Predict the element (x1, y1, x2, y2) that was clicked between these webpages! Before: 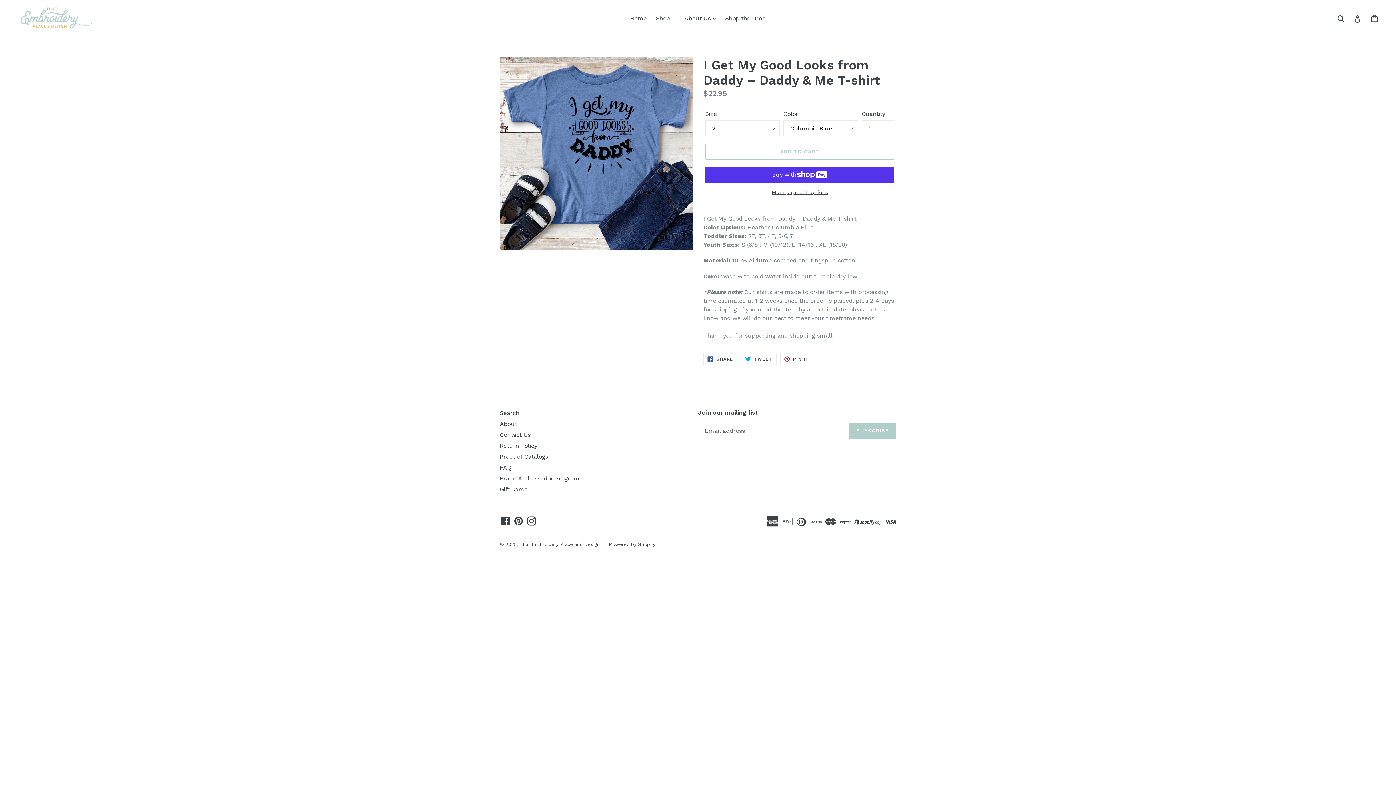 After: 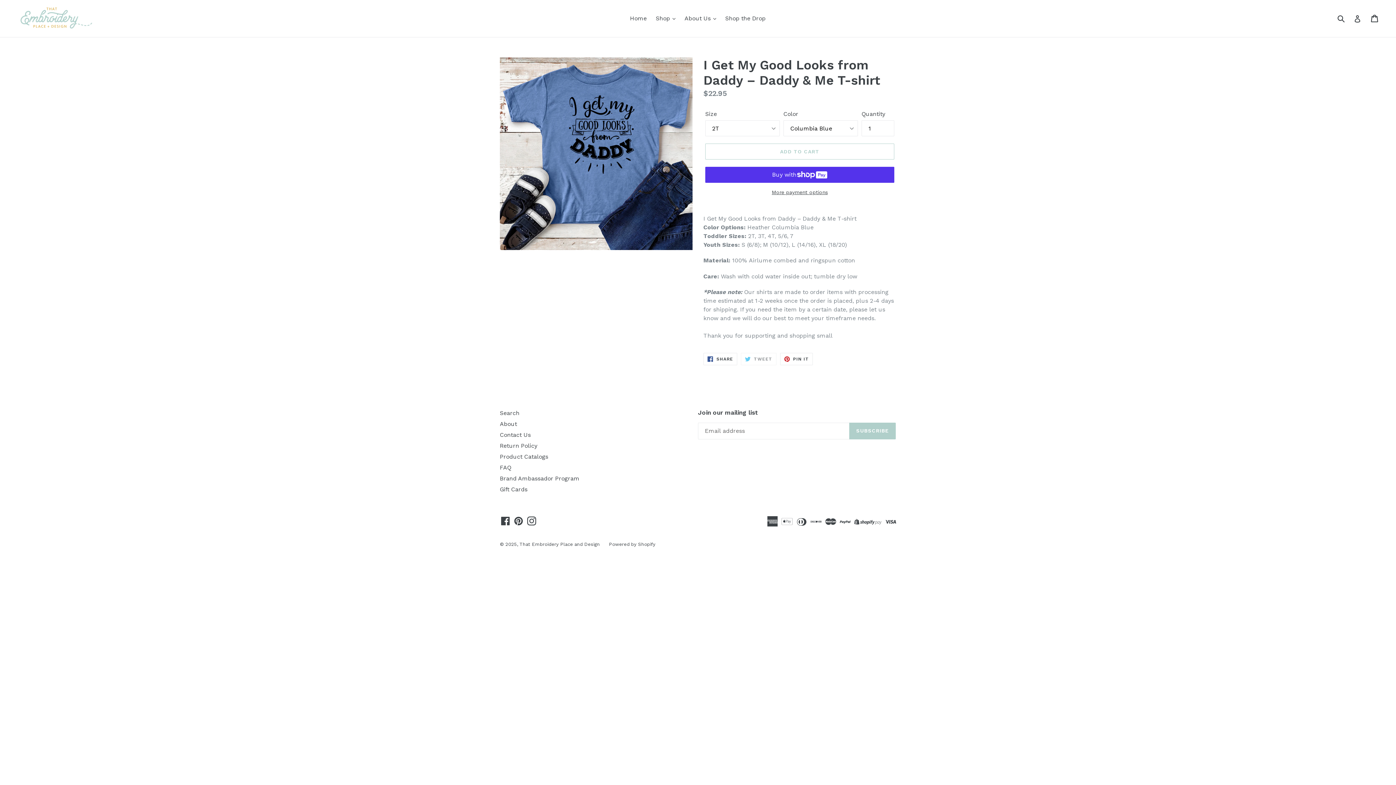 Action: bbox: (741, 353, 776, 365) label:  TWEET
TWEET ON TWITTER